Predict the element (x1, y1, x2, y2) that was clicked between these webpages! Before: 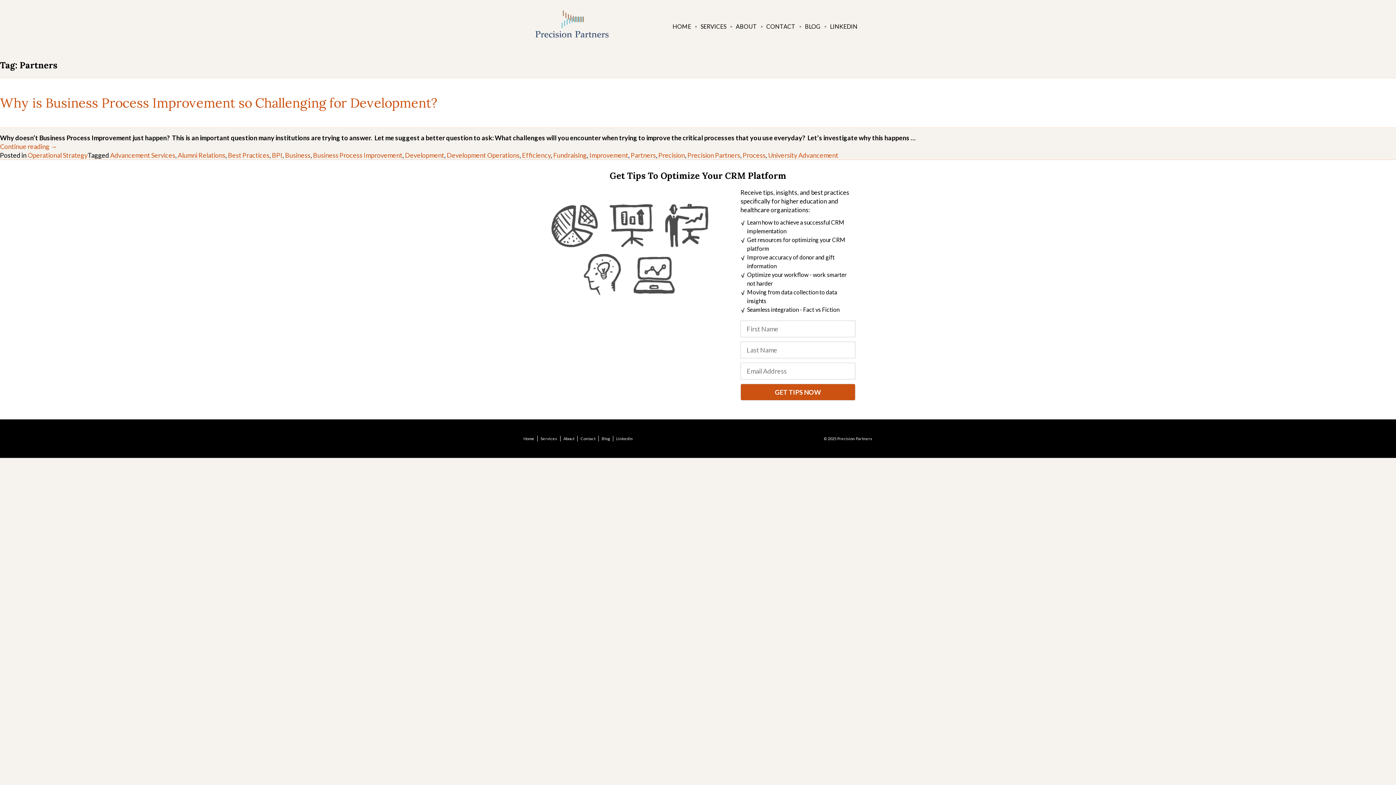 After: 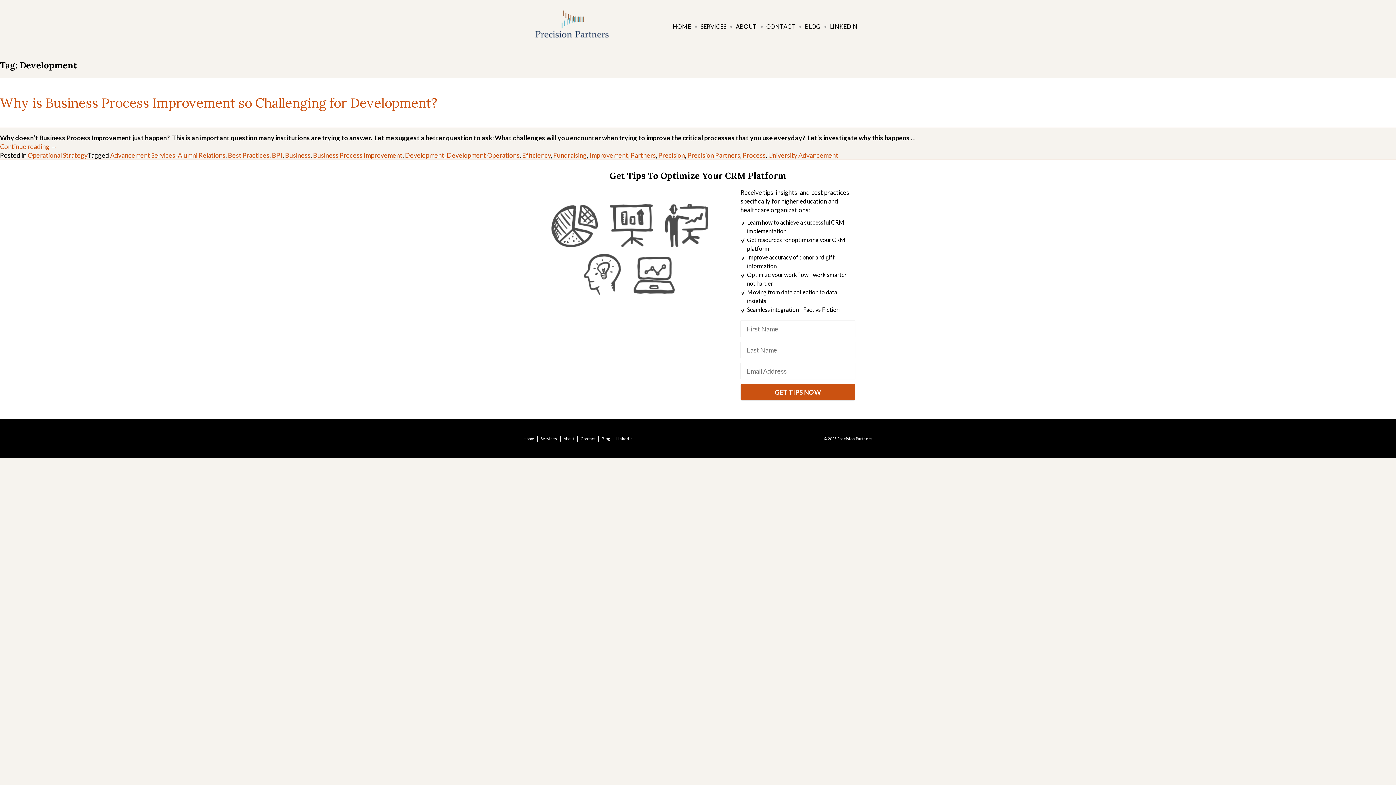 Action: bbox: (405, 151, 444, 159) label: Development